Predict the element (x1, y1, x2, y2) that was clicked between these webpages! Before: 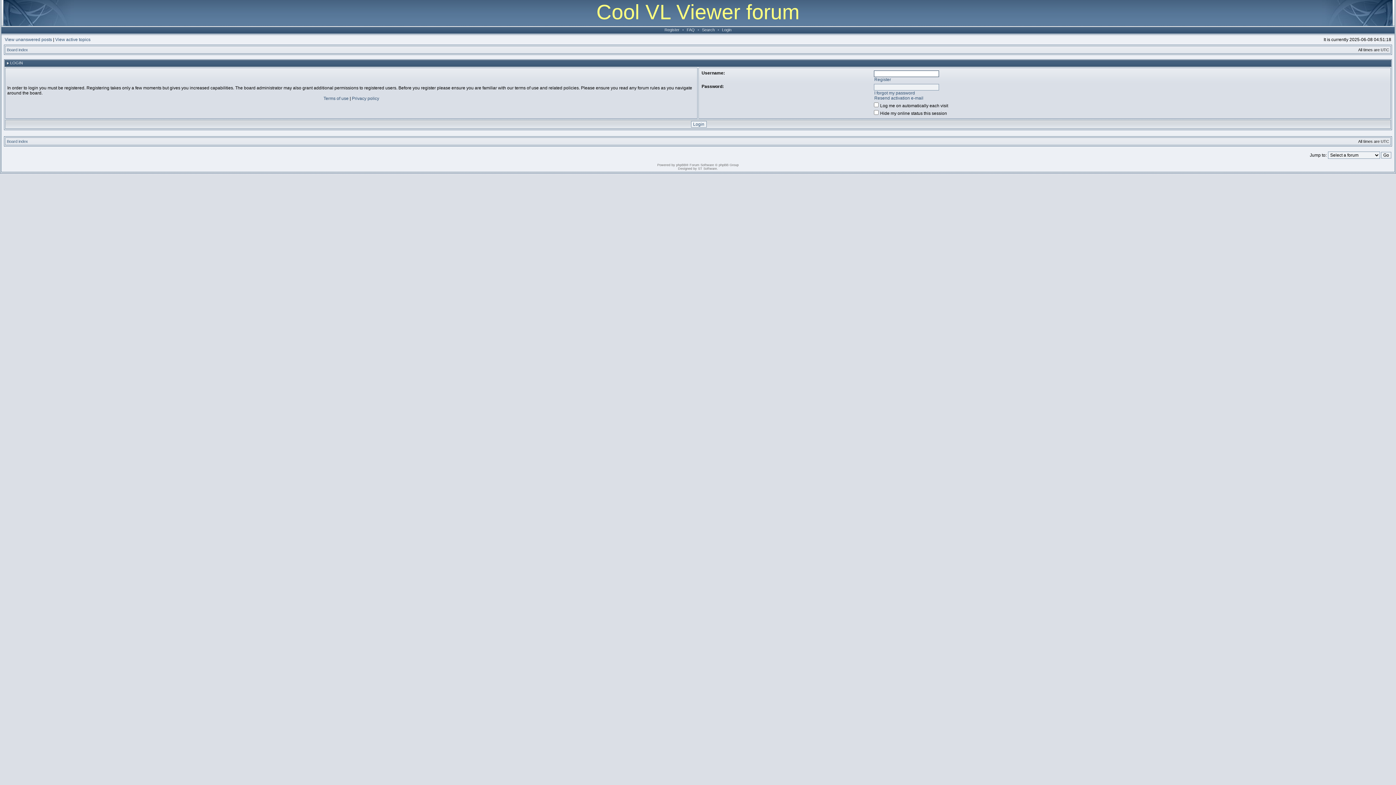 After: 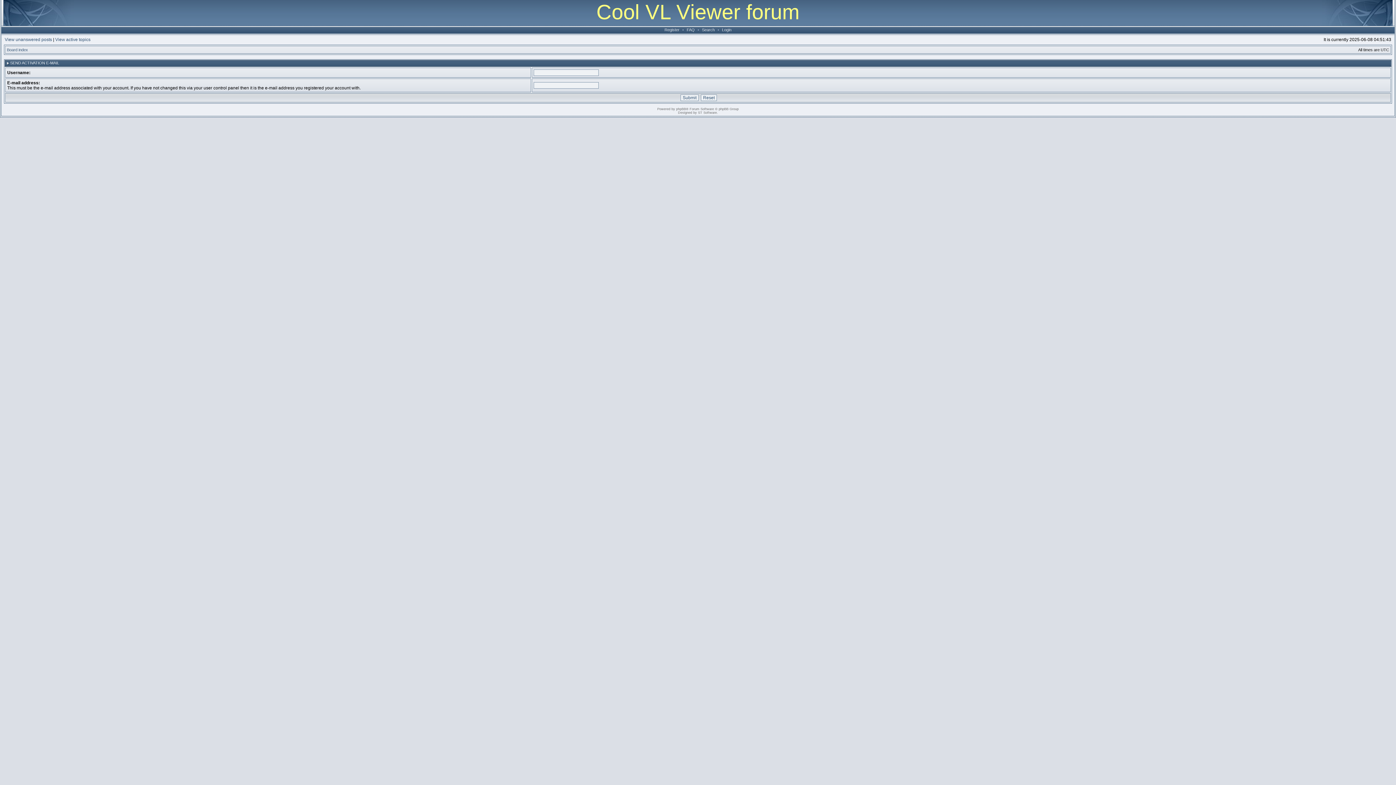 Action: label: Resend activation e-mail bbox: (874, 95, 923, 100)